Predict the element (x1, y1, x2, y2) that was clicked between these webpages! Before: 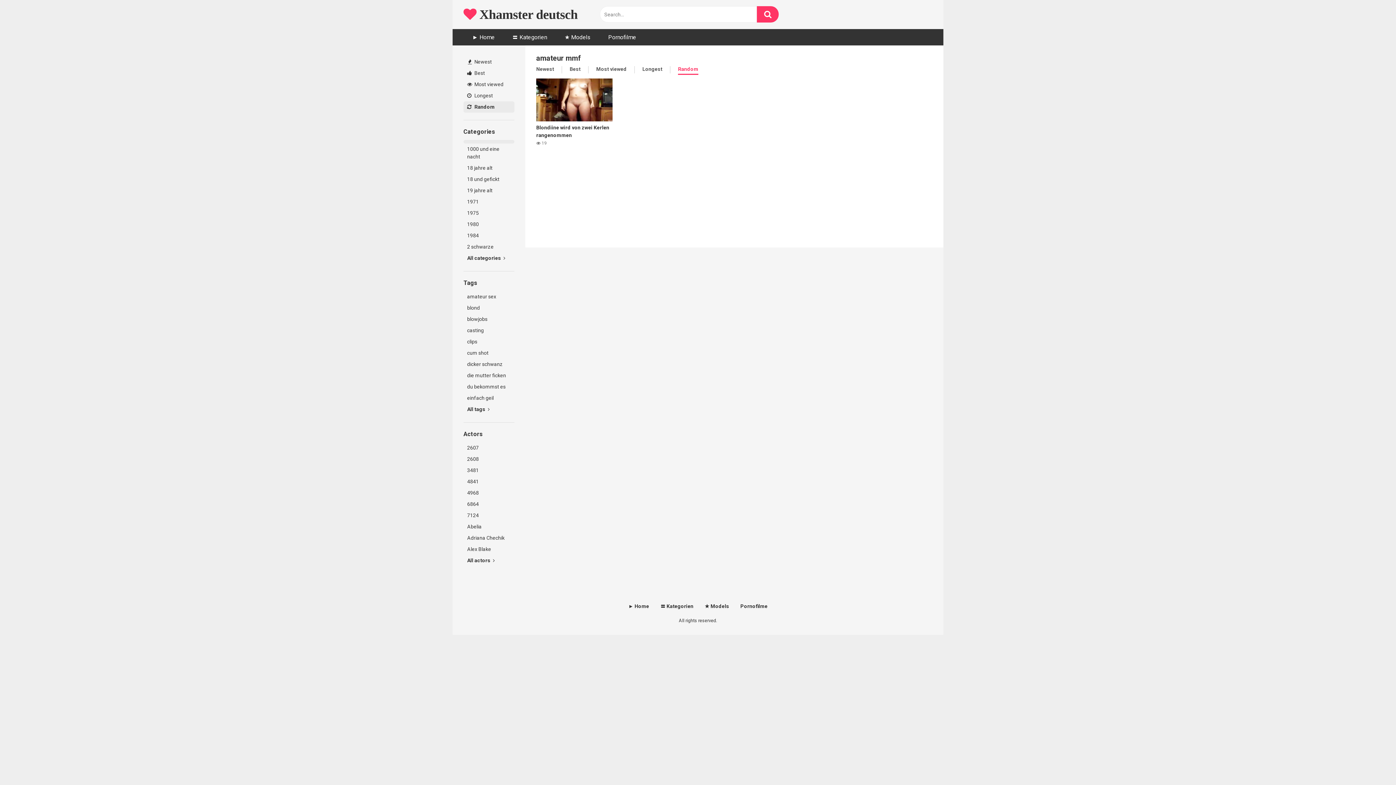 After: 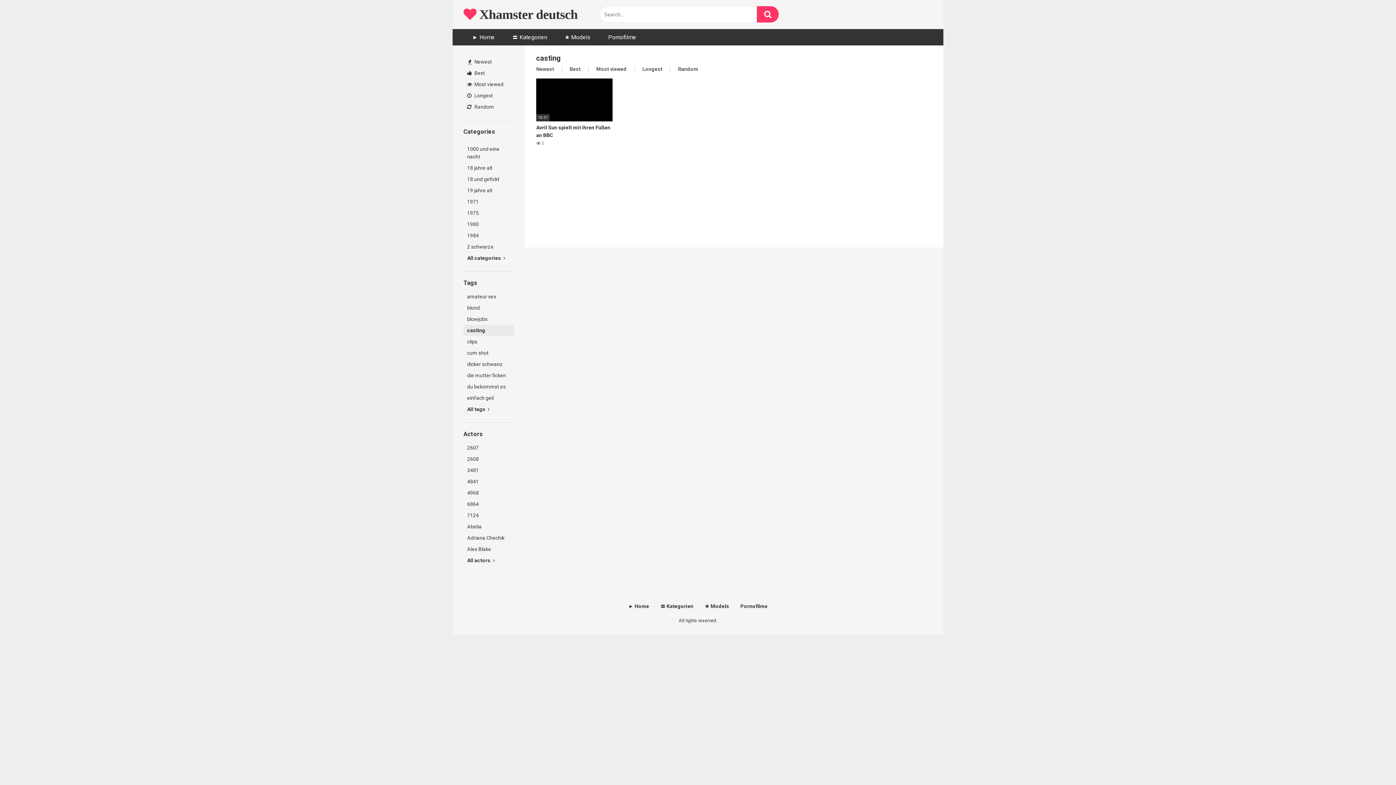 Action: label: casting bbox: (463, 325, 514, 336)